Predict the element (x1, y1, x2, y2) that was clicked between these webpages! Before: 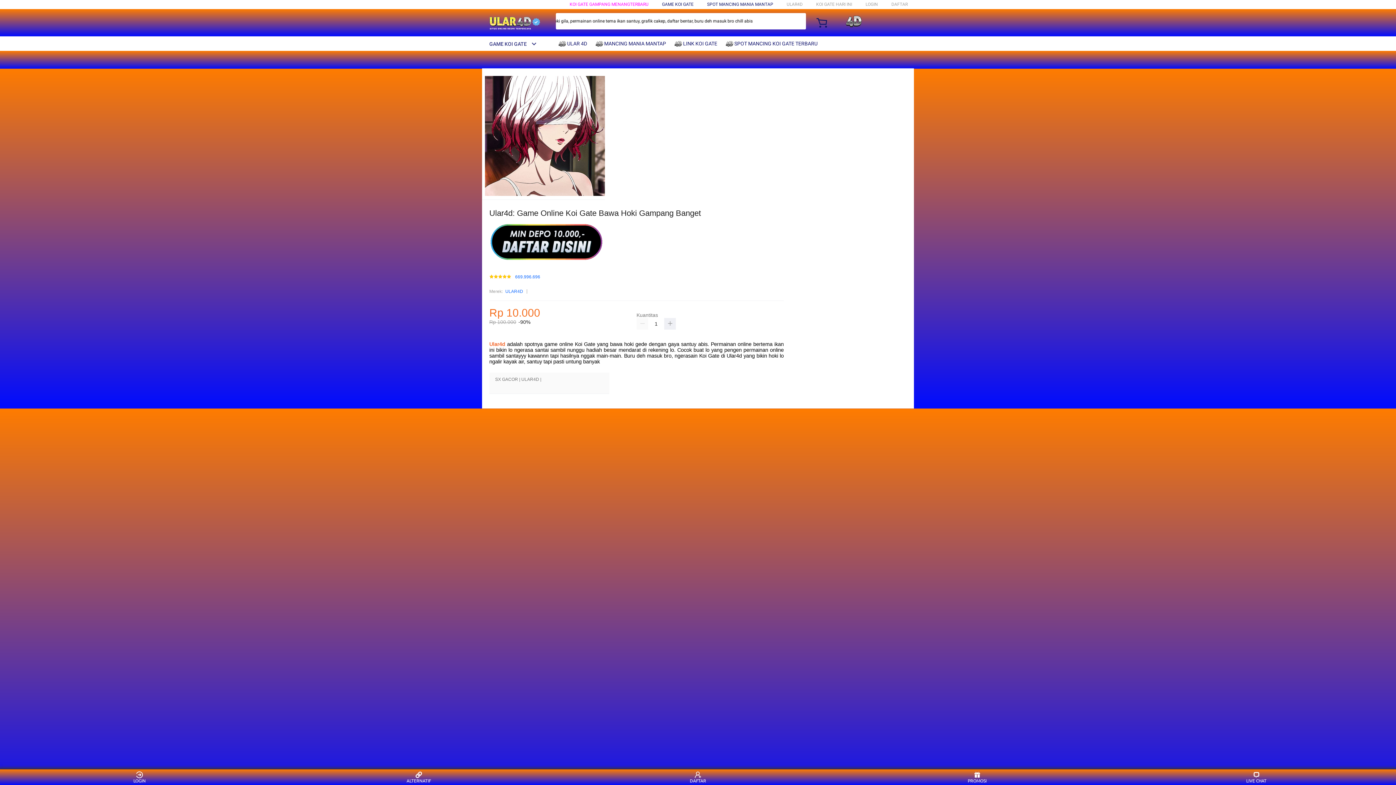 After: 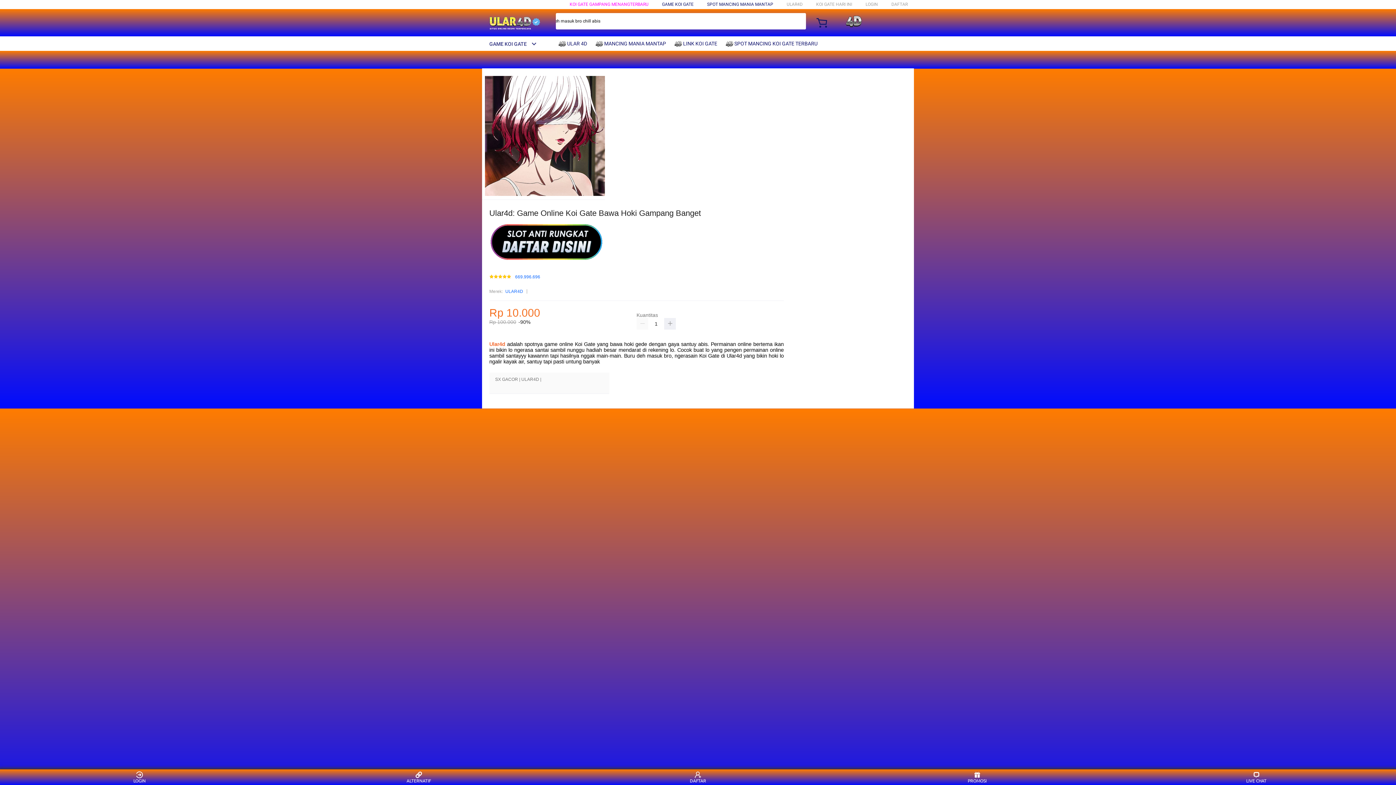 Action: label: SPOT MANCING MANIA MANTAP bbox: (707, 1, 773, 6)